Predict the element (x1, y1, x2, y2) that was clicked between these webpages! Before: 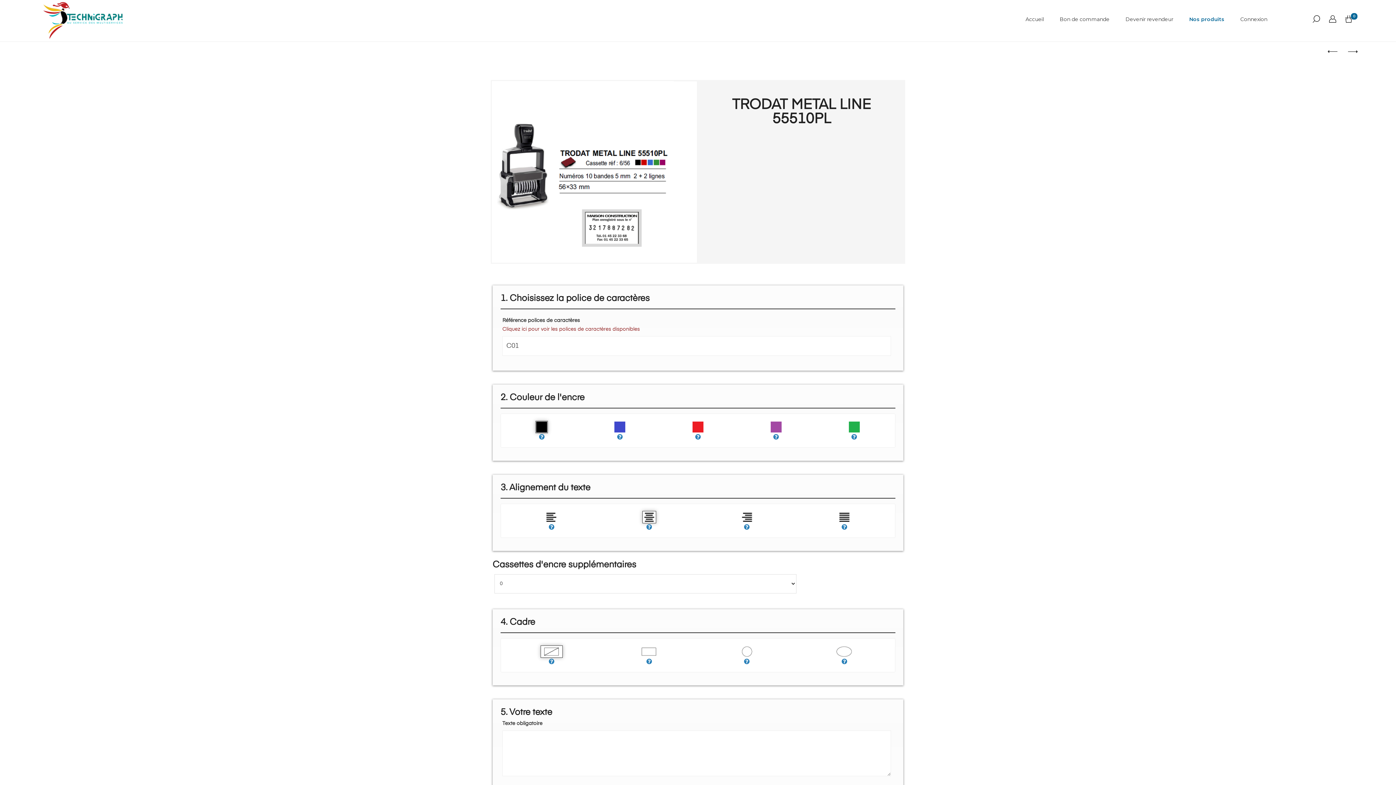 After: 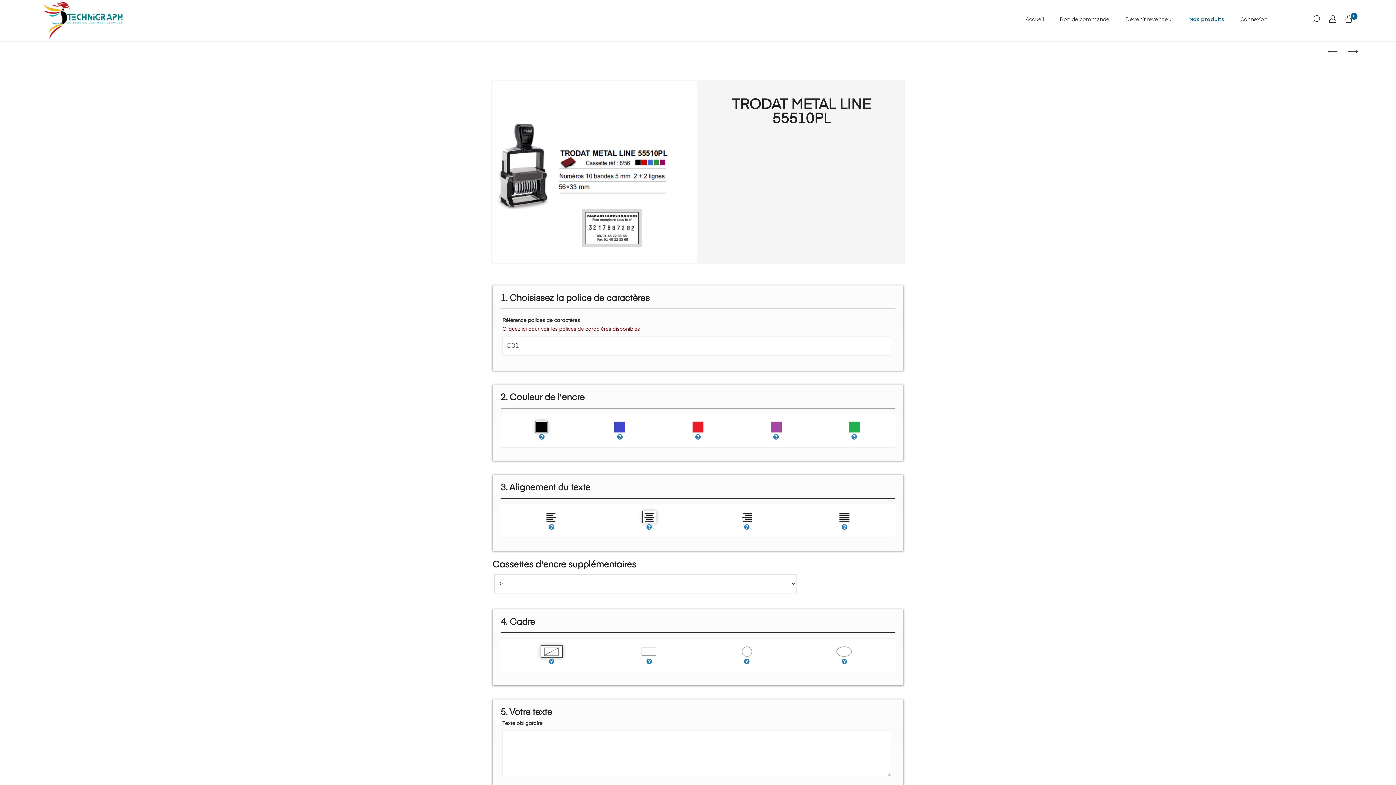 Action: label: Cliquez ici pour voir les polices de caractères disponibles bbox: (502, 326, 640, 332)